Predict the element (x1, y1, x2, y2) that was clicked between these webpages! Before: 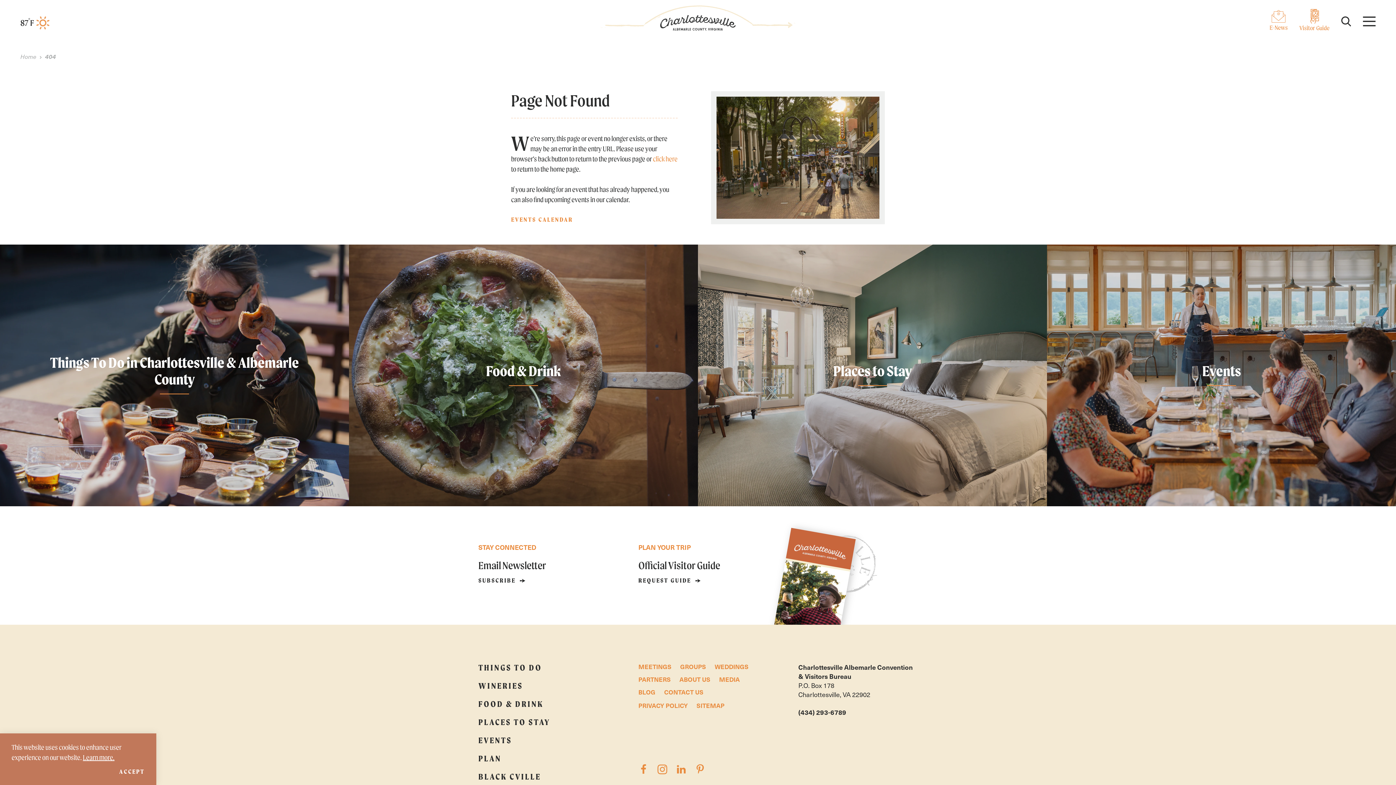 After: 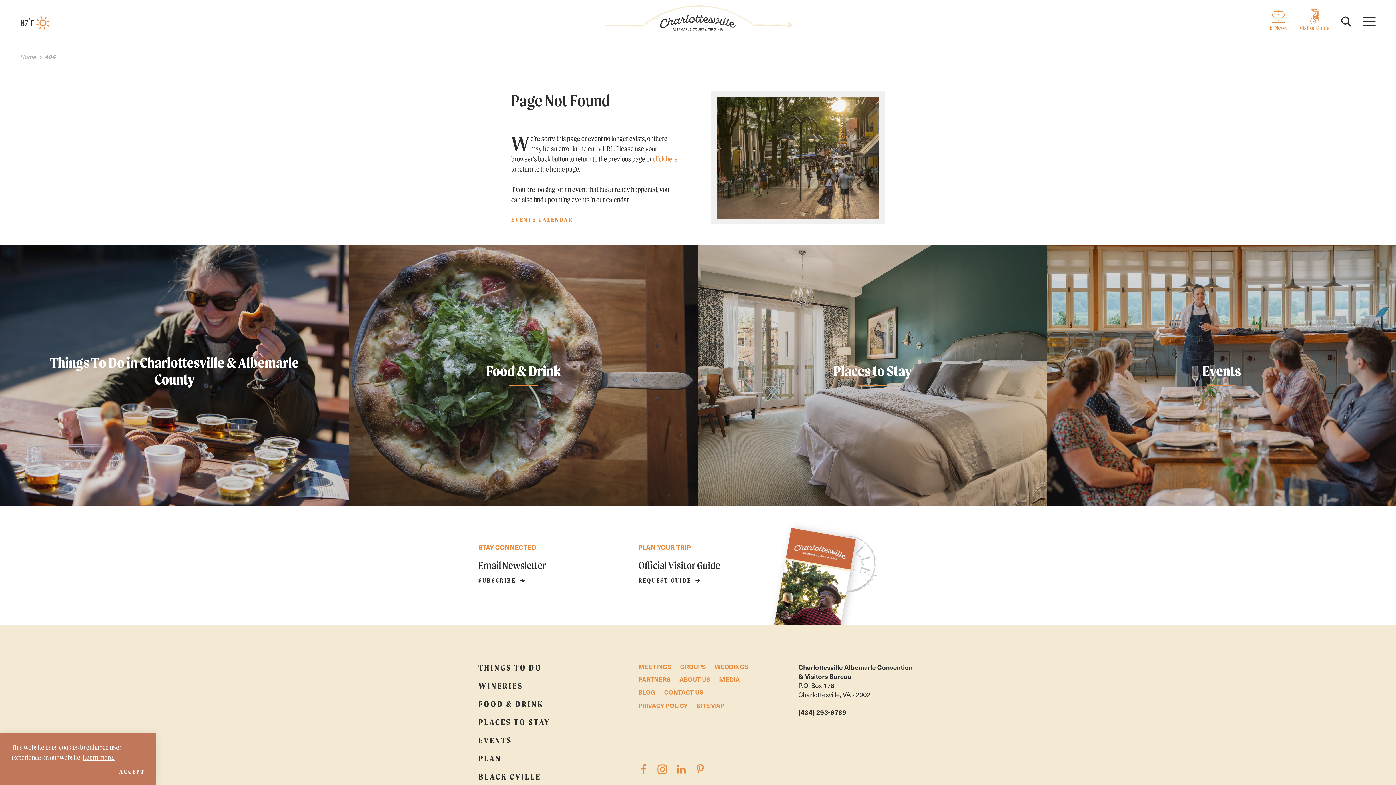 Action: bbox: (695, 763, 705, 774)